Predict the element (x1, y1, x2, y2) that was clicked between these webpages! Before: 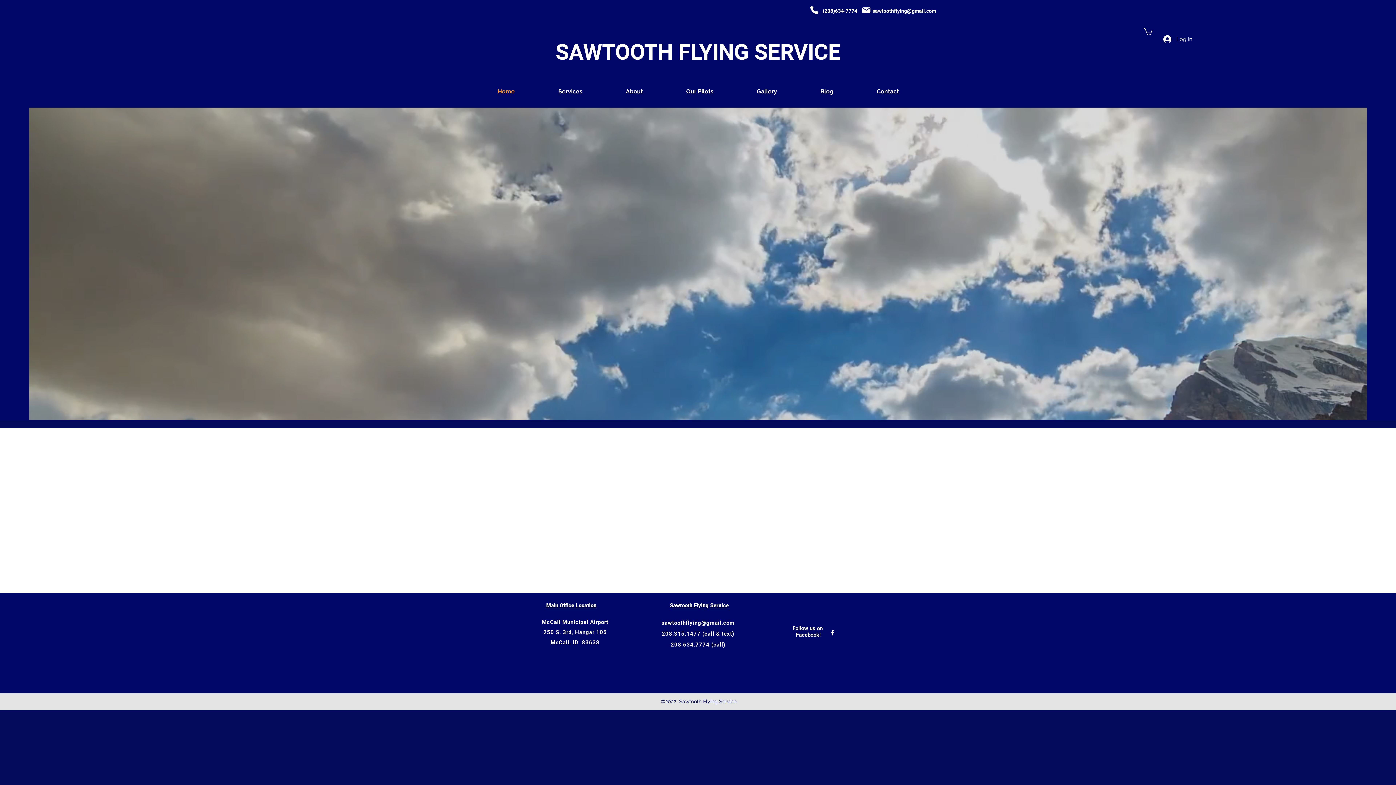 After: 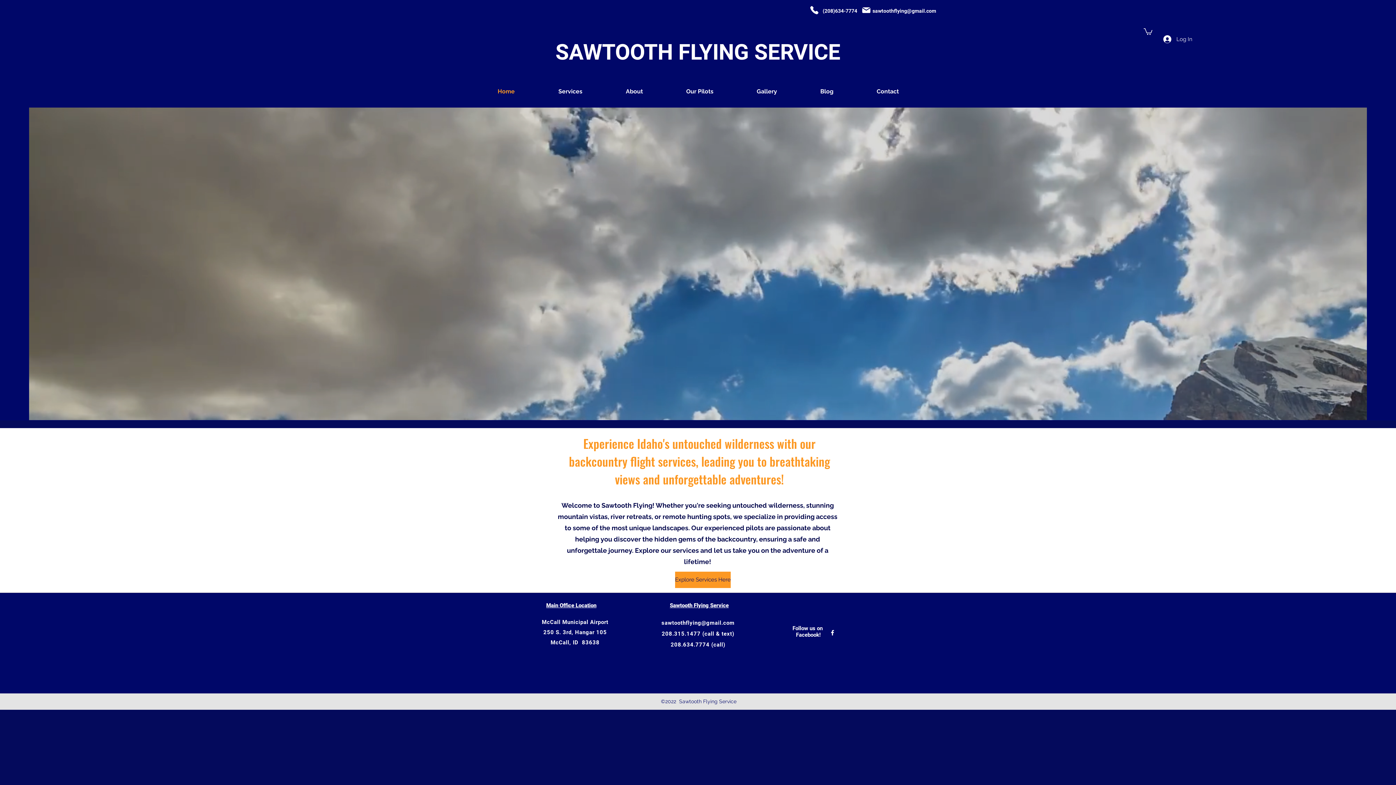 Action: label: Home bbox: (476, 79, 536, 103)